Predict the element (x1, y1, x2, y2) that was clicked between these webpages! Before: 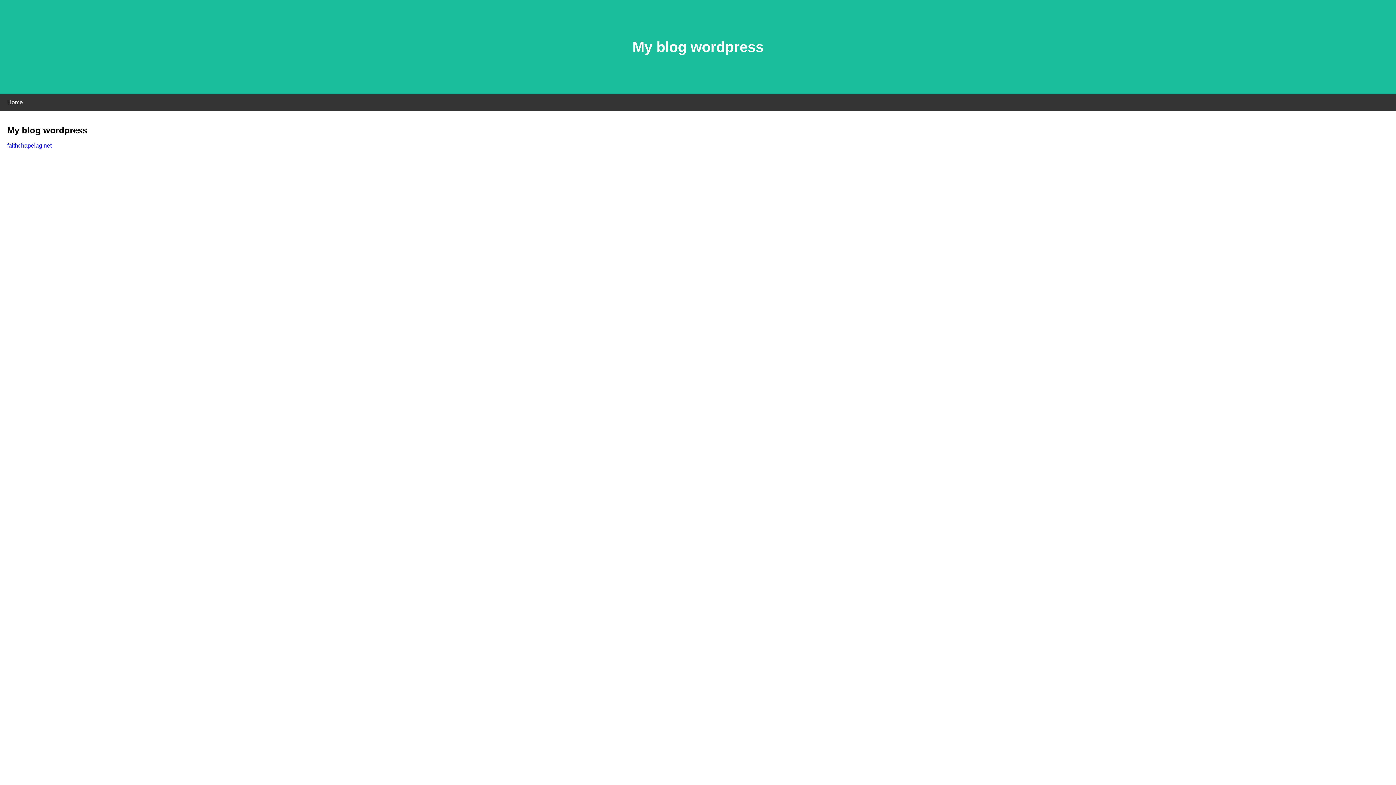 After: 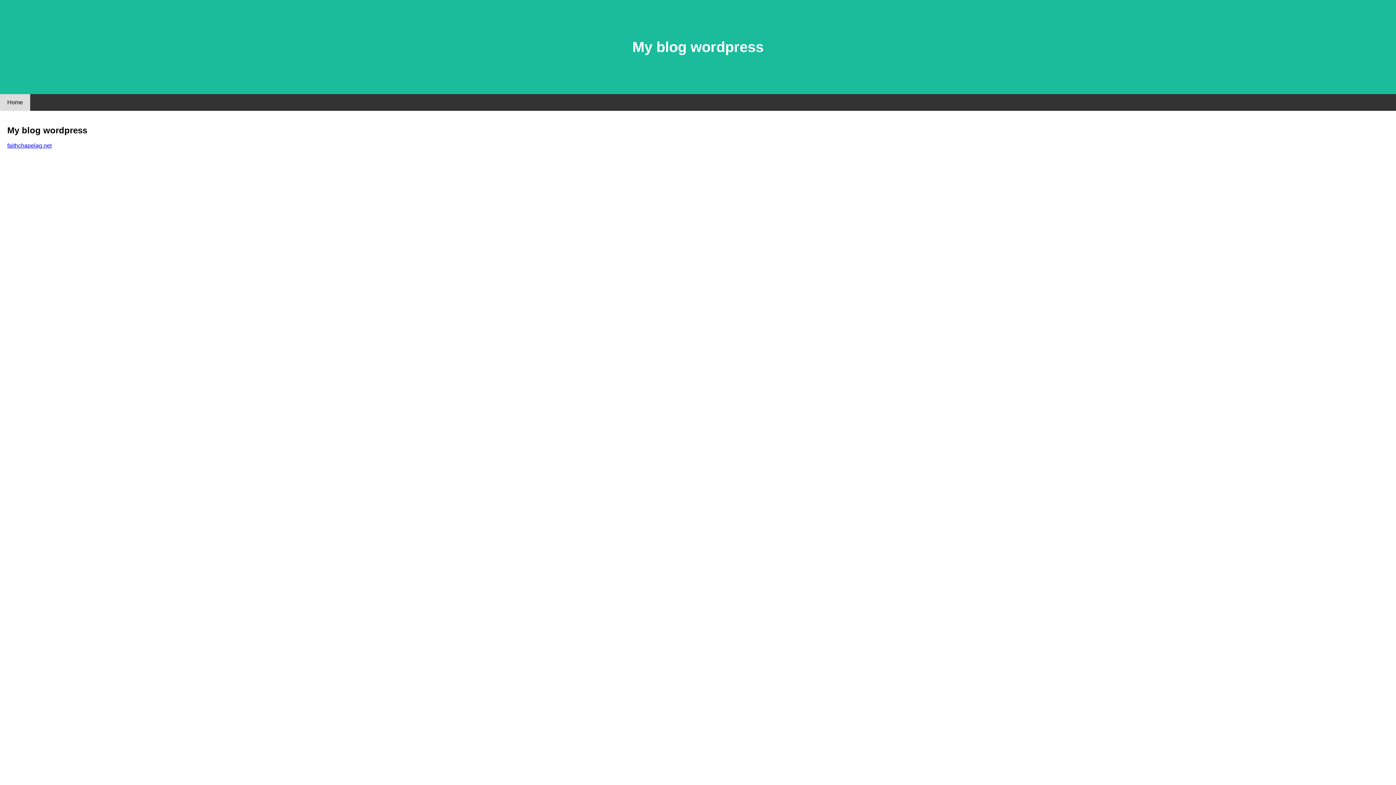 Action: bbox: (0, 94, 30, 110) label: Home